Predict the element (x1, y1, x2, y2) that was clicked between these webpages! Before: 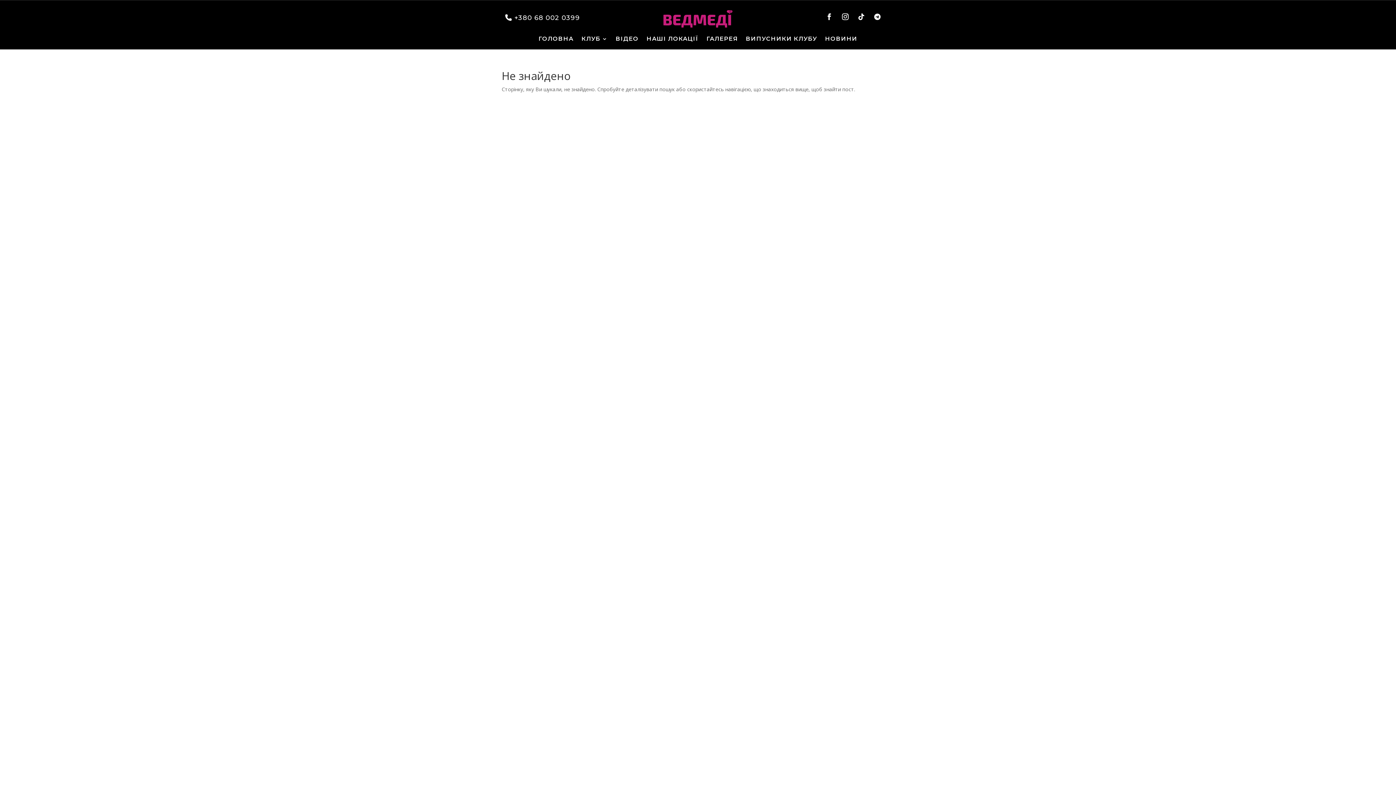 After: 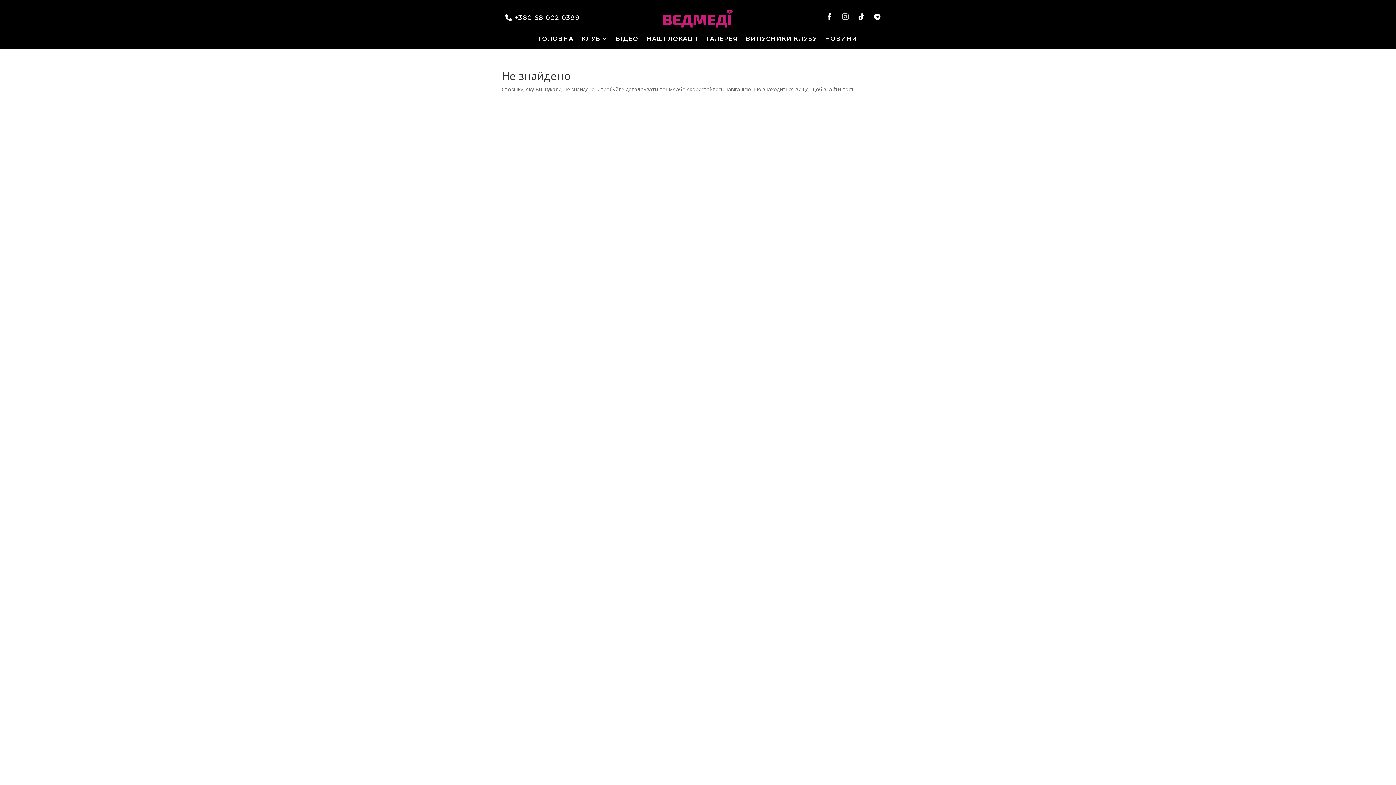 Action: bbox: (838, 10, 852, 23)